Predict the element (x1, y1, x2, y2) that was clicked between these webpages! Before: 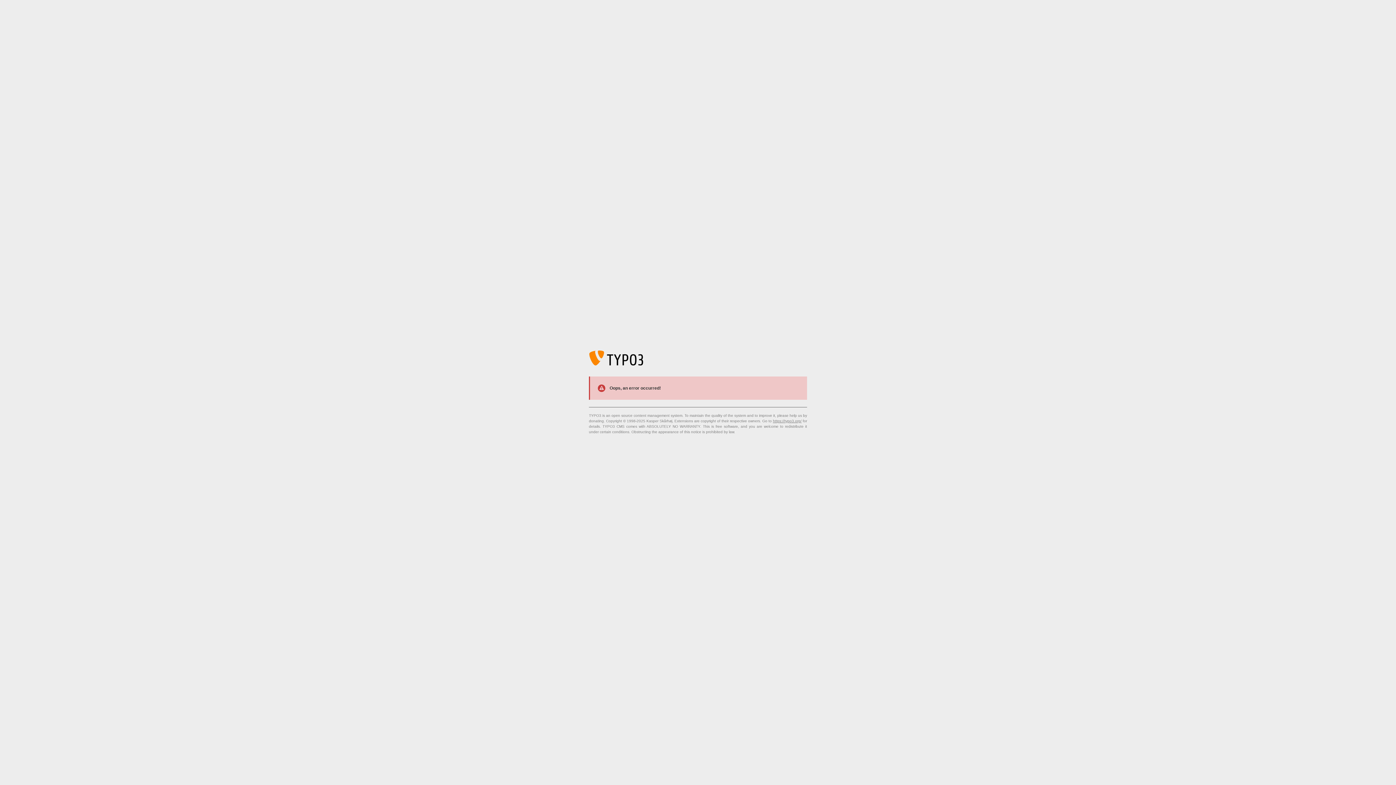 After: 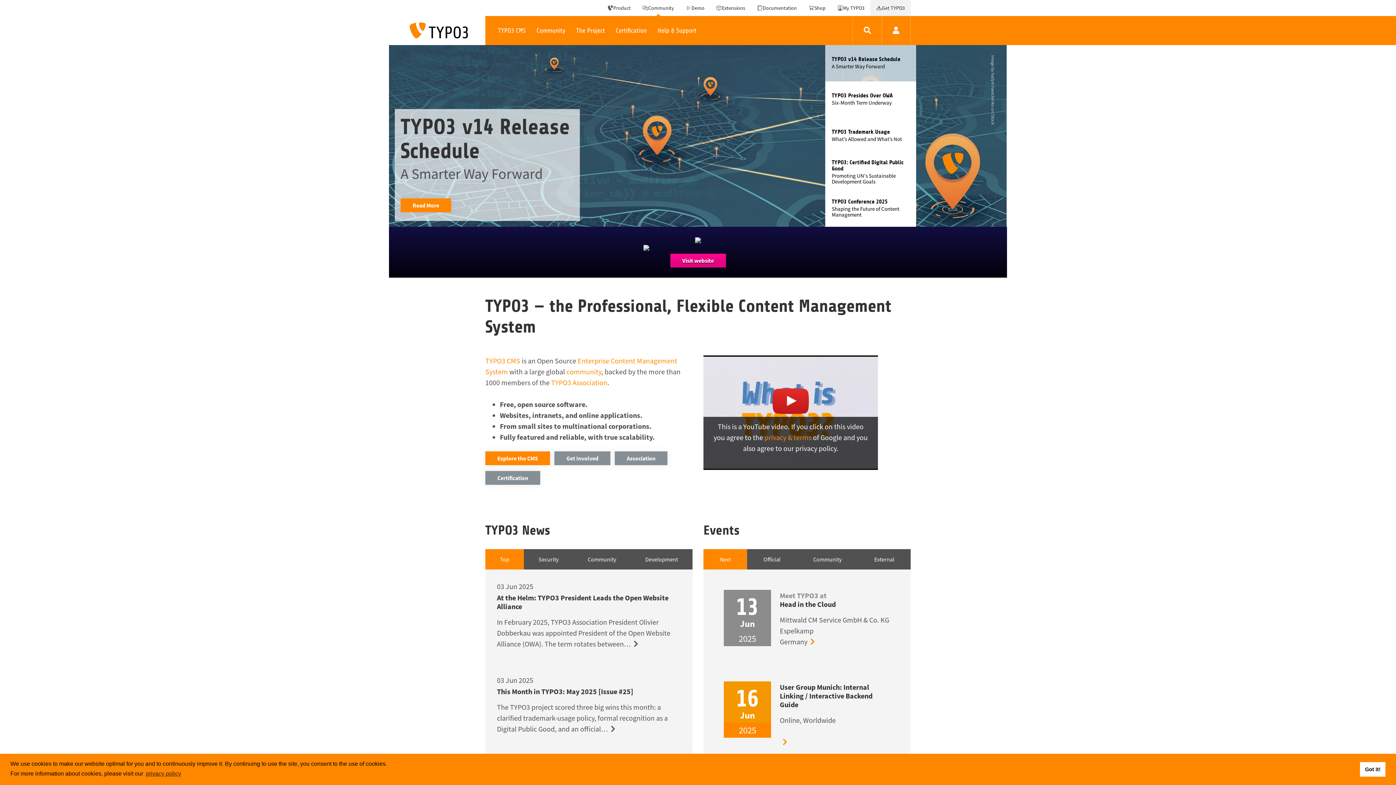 Action: bbox: (773, 419, 801, 423) label: https://typo3.org/